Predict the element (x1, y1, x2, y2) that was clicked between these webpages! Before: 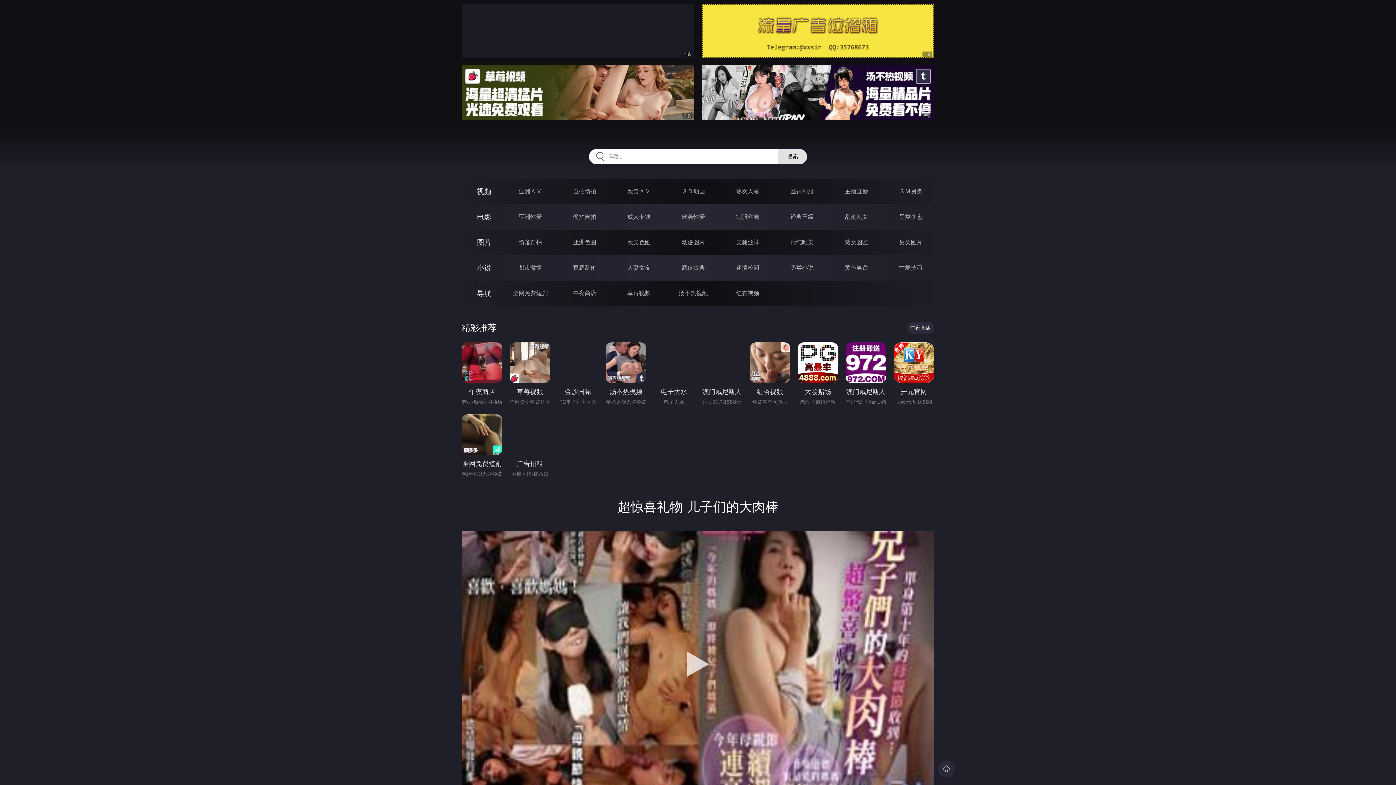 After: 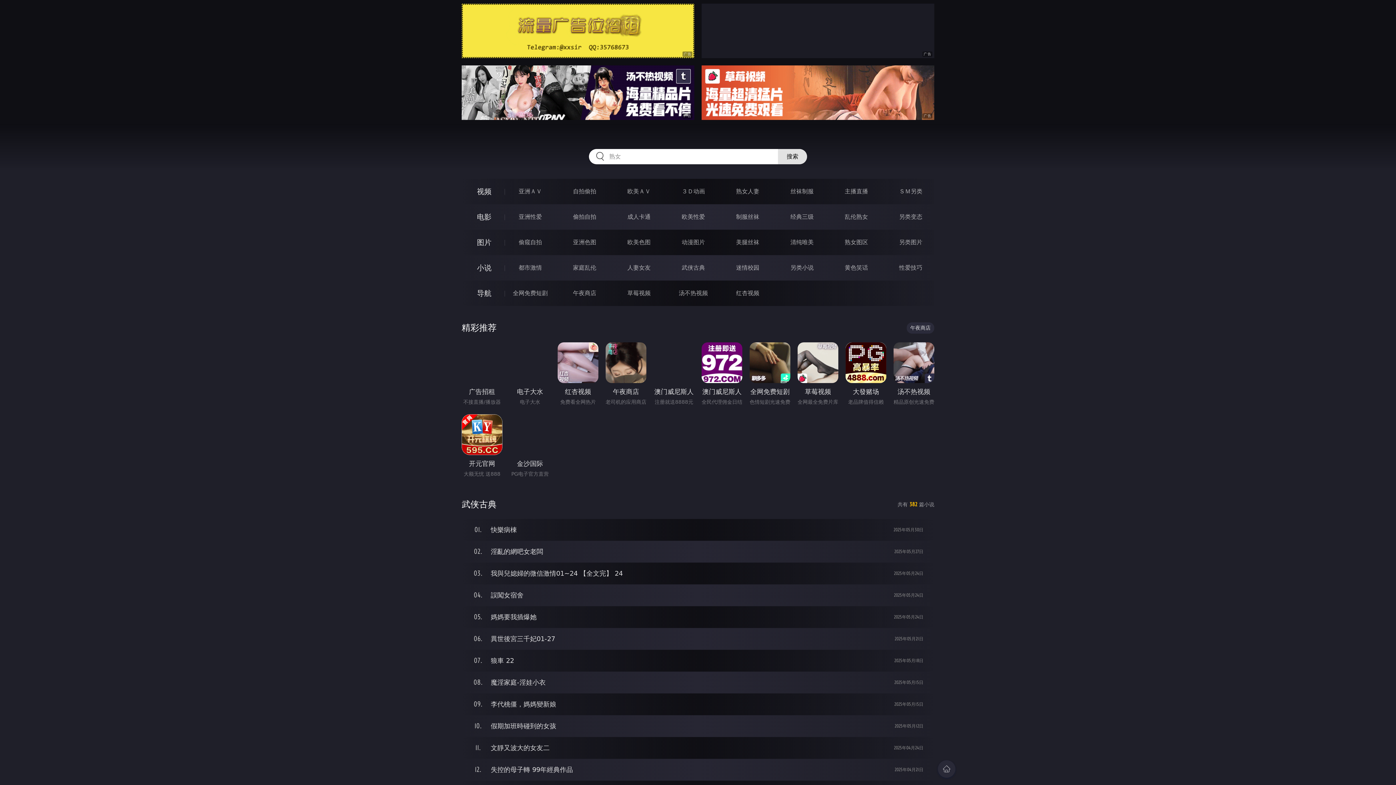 Action: bbox: (681, 264, 705, 271) label: 武侠古典